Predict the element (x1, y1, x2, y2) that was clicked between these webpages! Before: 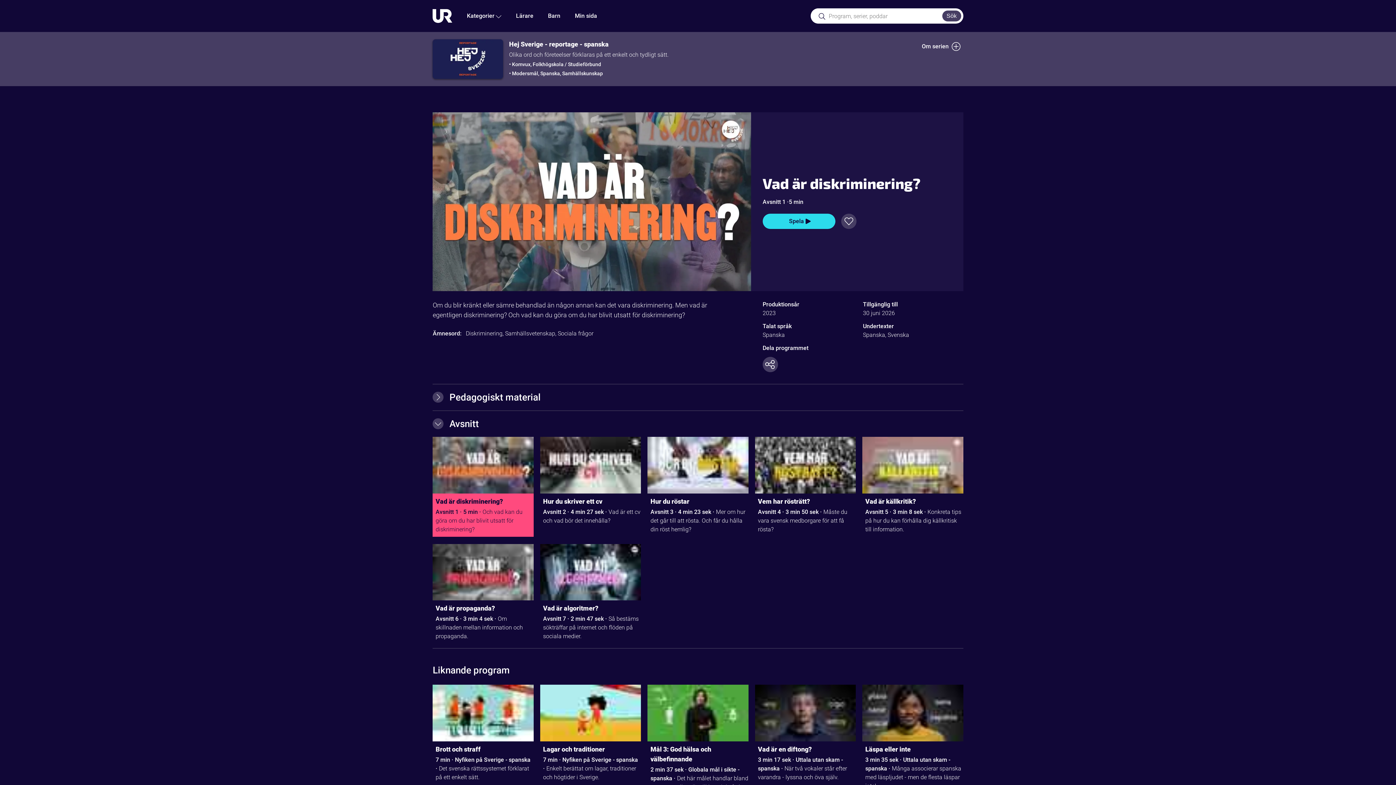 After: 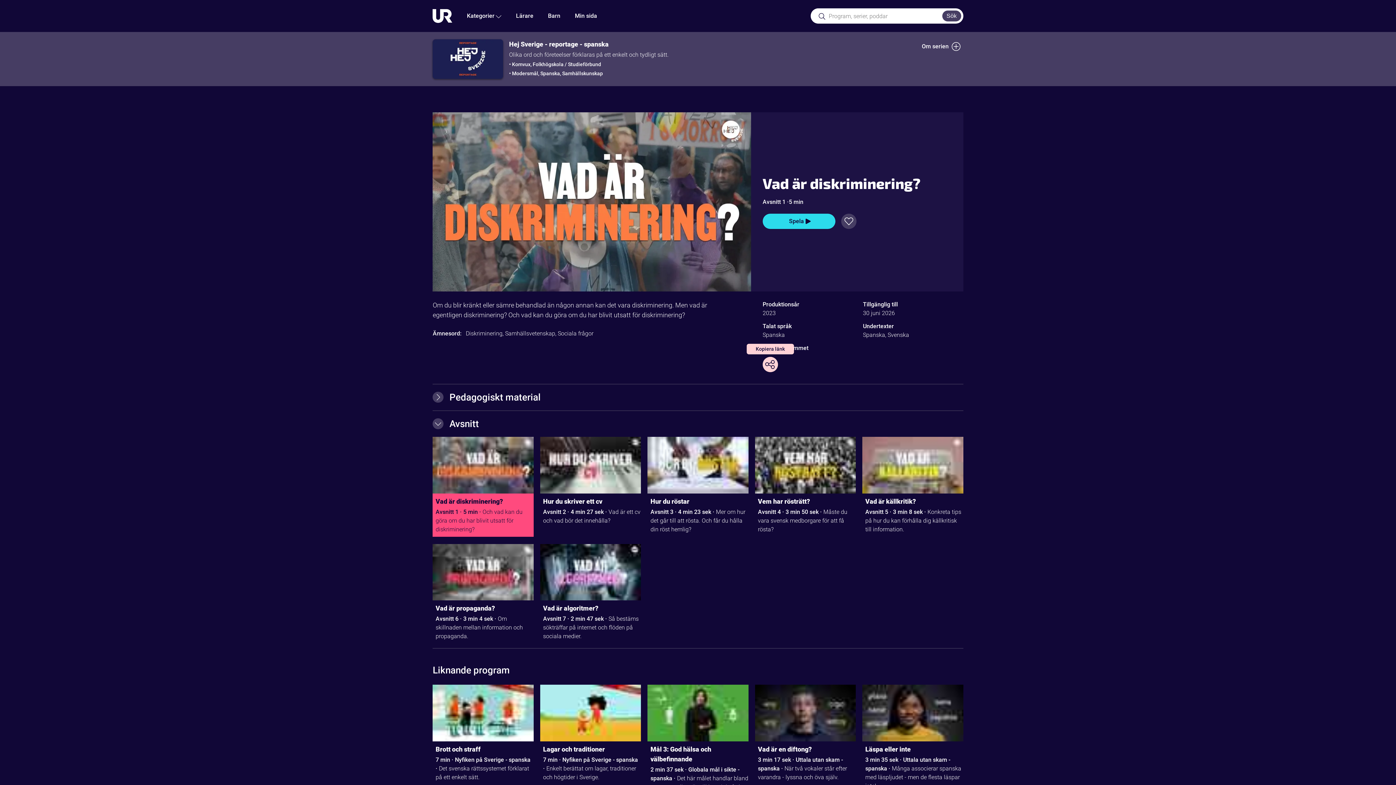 Action: label: Kopiera länk bbox: (762, 356, 778, 372)